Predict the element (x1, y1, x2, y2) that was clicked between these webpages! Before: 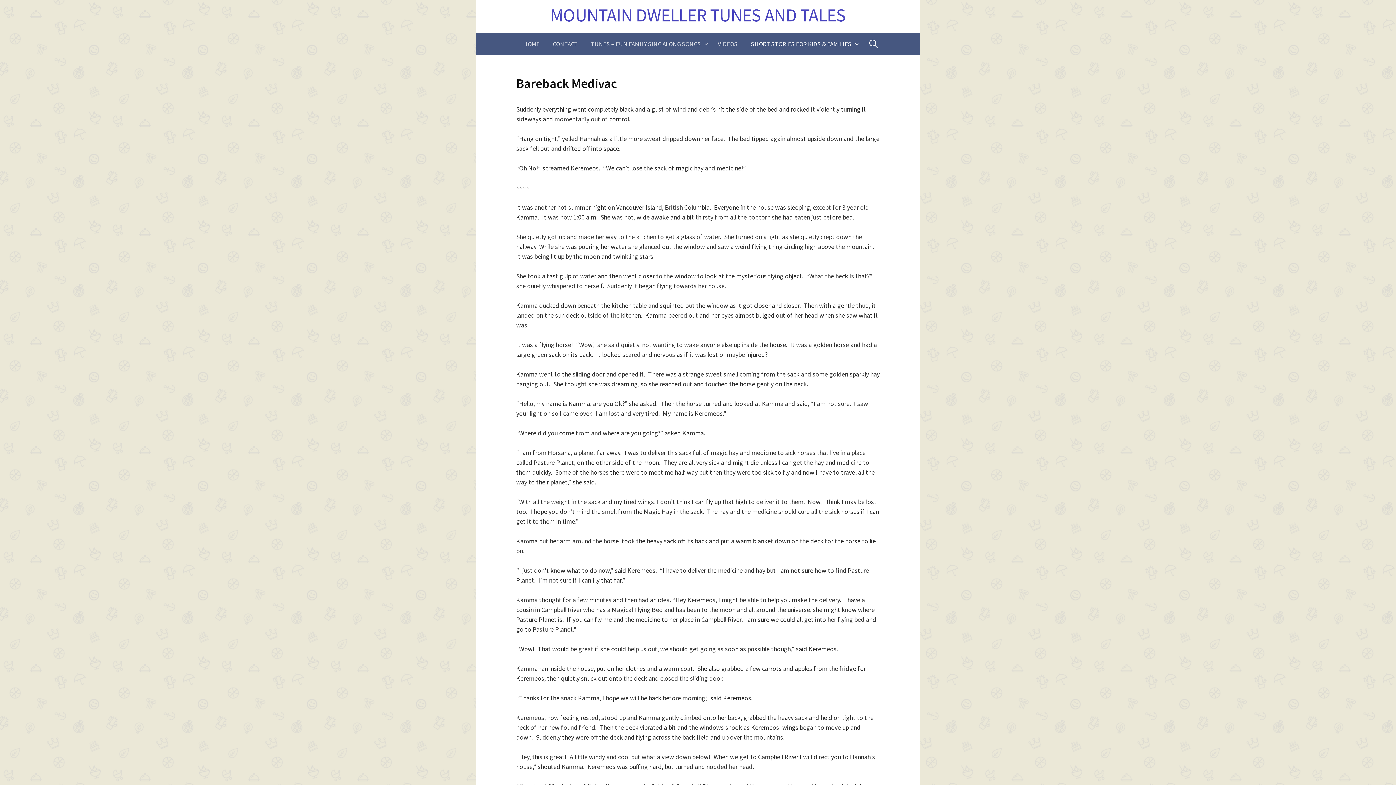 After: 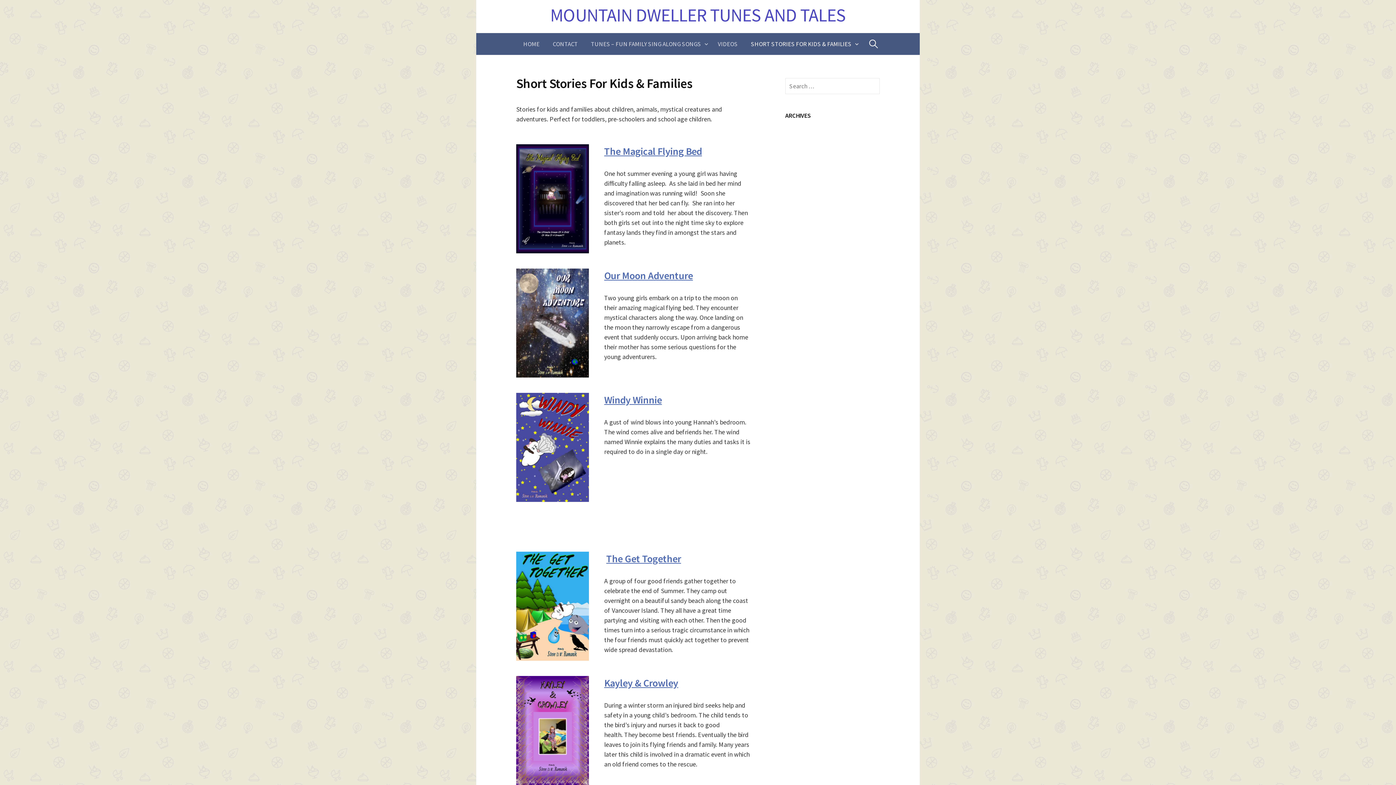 Action: label: SHORT STORIES FOR KIDS & FAMILIES bbox: (744, 33, 862, 54)